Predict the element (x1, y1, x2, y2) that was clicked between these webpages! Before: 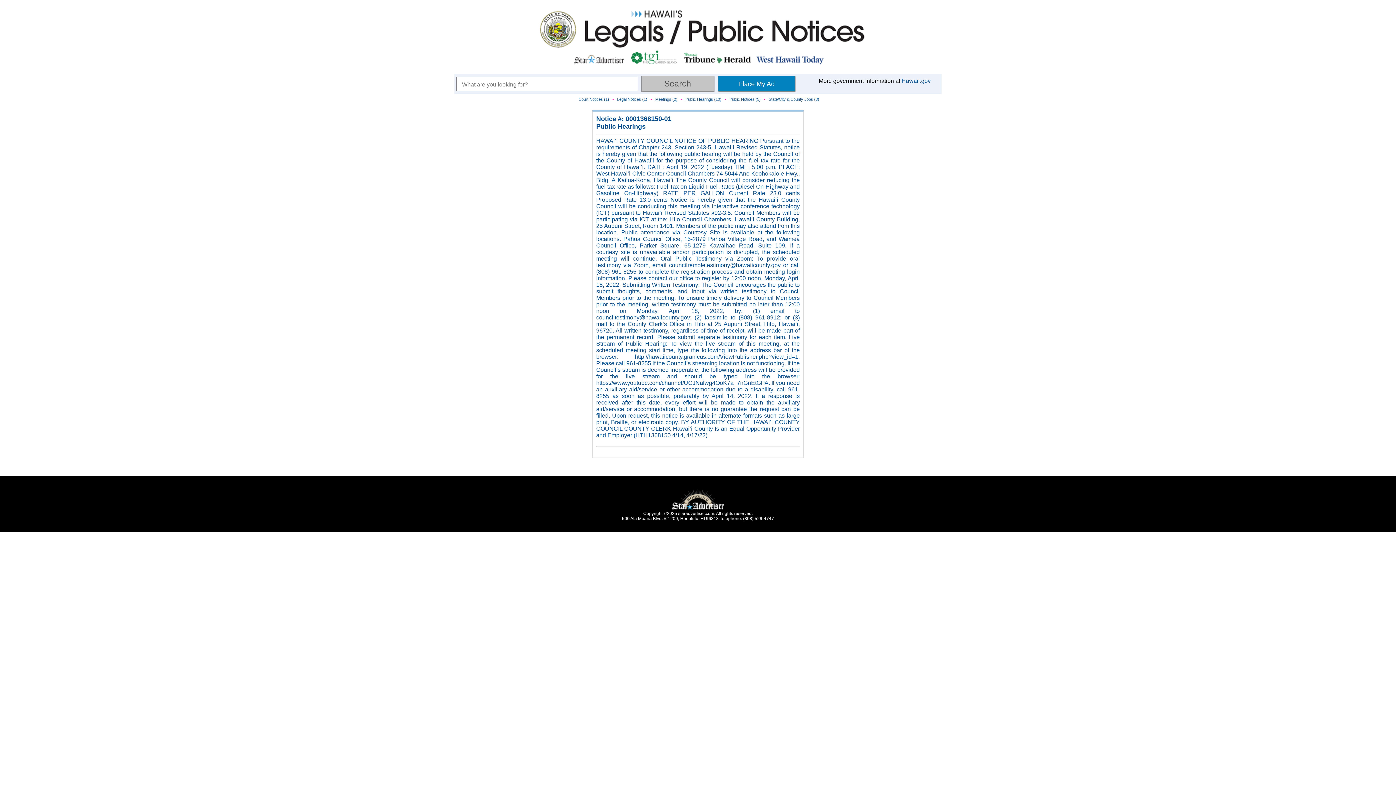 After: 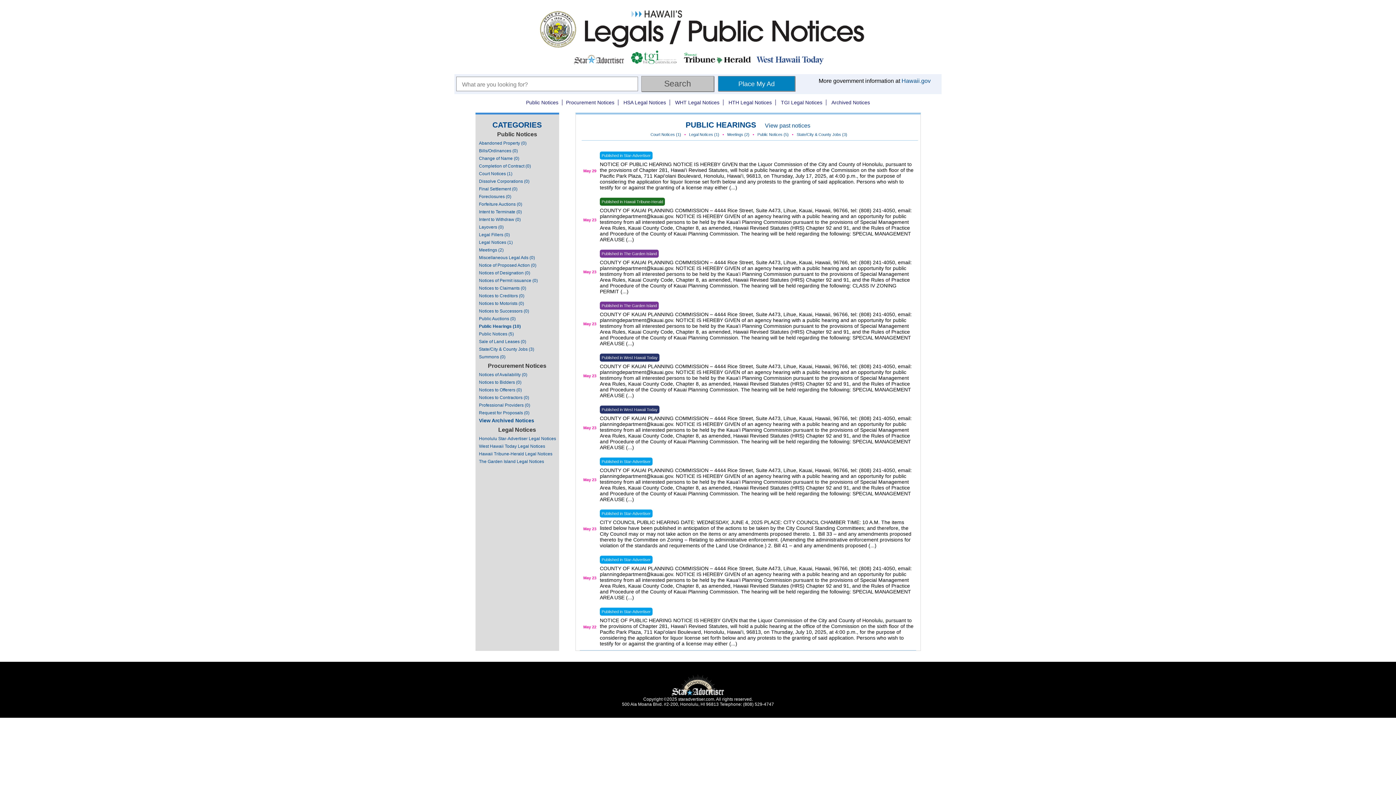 Action: bbox: (685, 97, 721, 101) label: Public Hearings (10)